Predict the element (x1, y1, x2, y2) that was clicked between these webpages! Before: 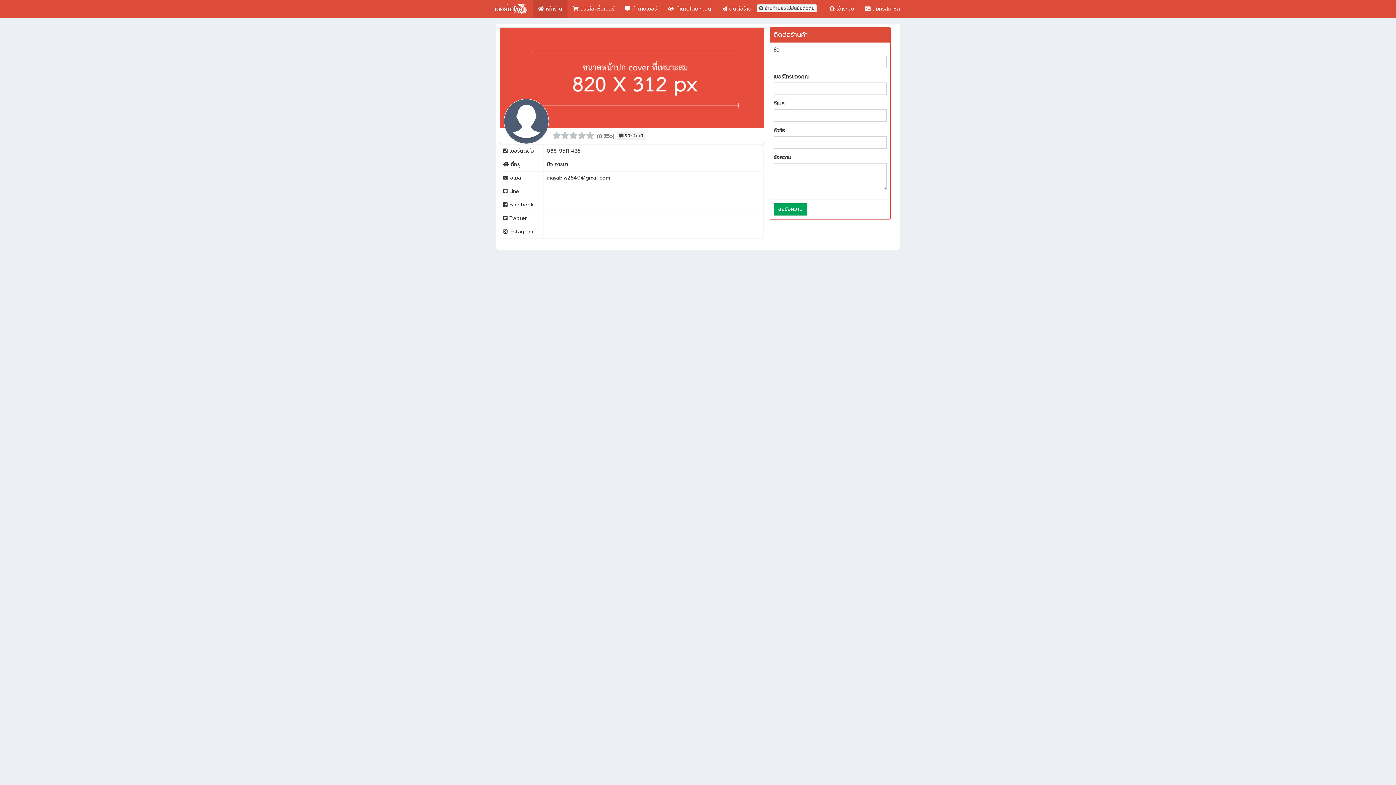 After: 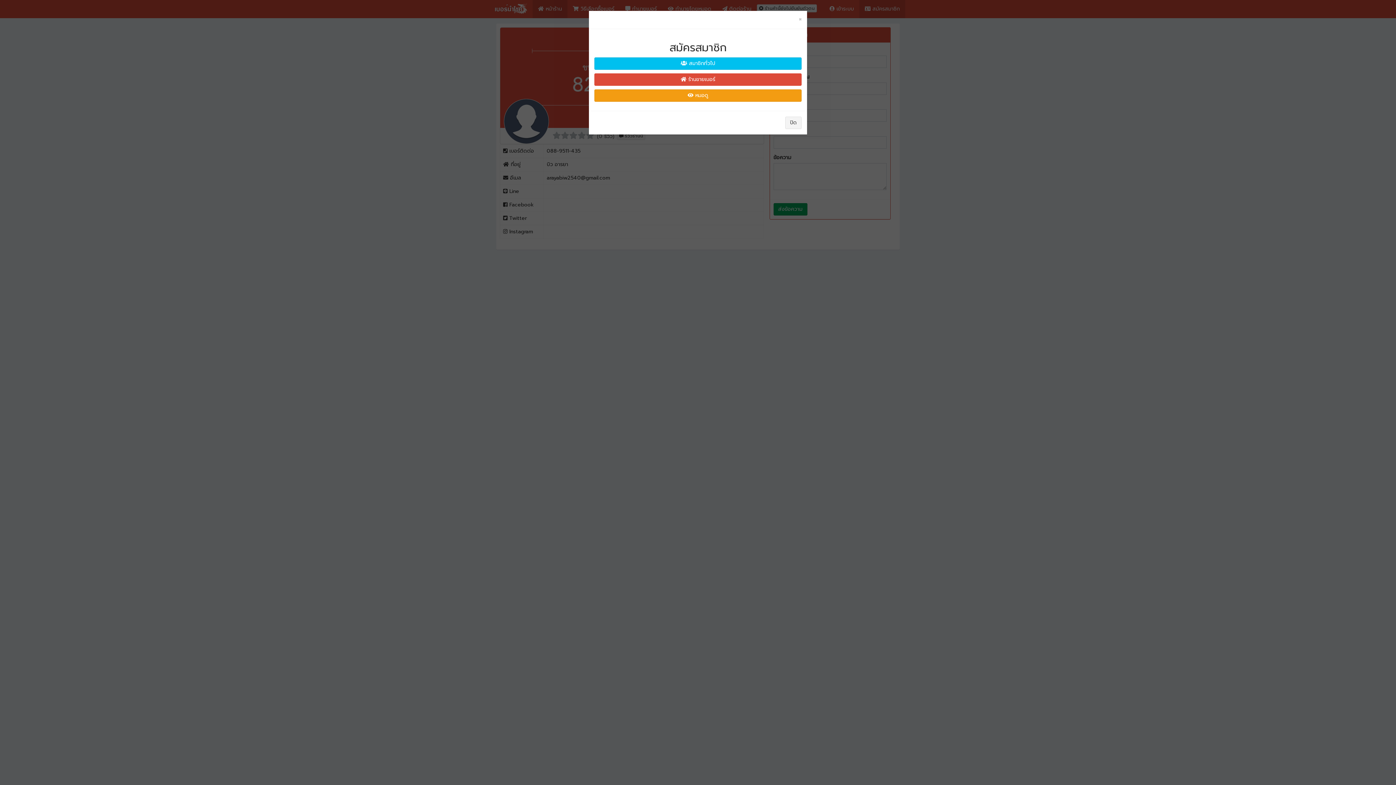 Action: bbox: (859, 0, 905, 18) label:  สมัครสมาชิก